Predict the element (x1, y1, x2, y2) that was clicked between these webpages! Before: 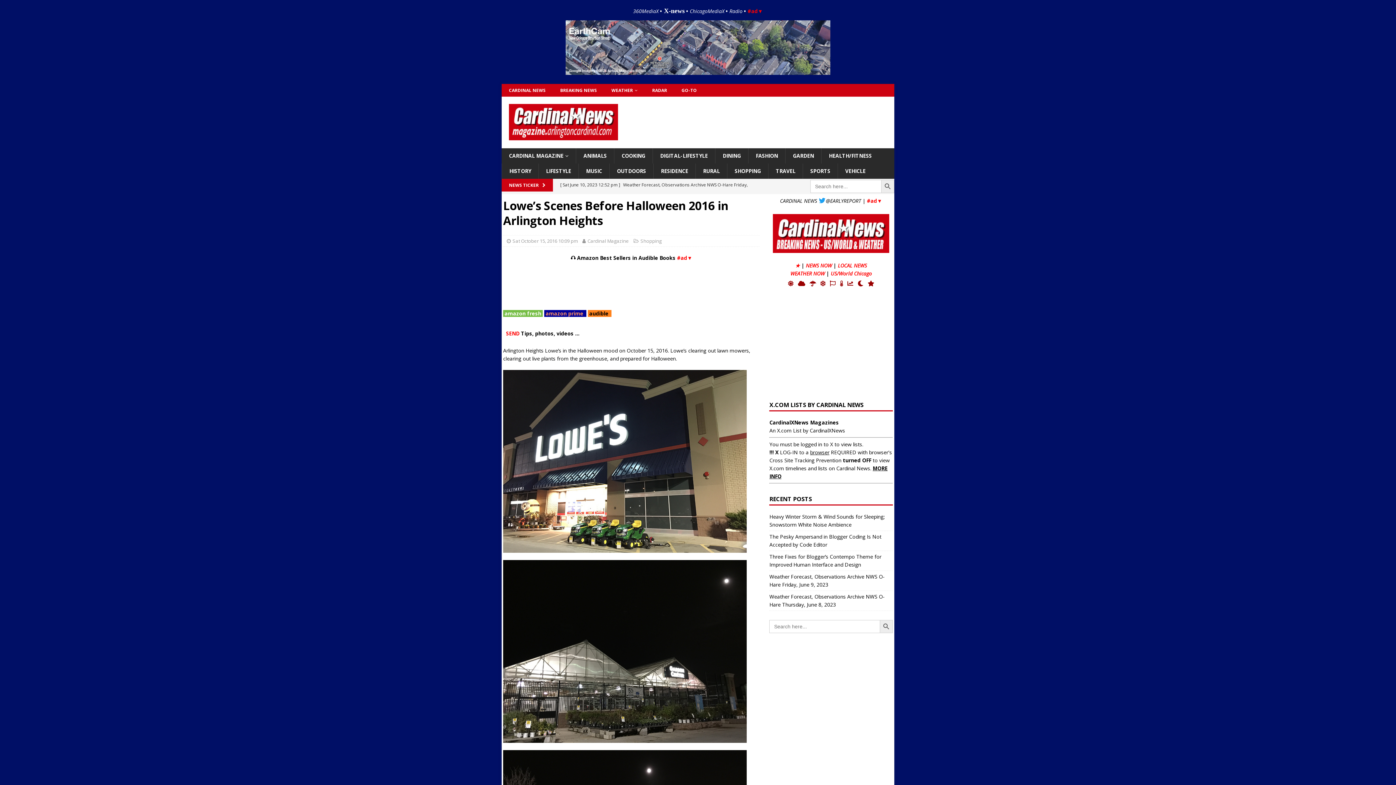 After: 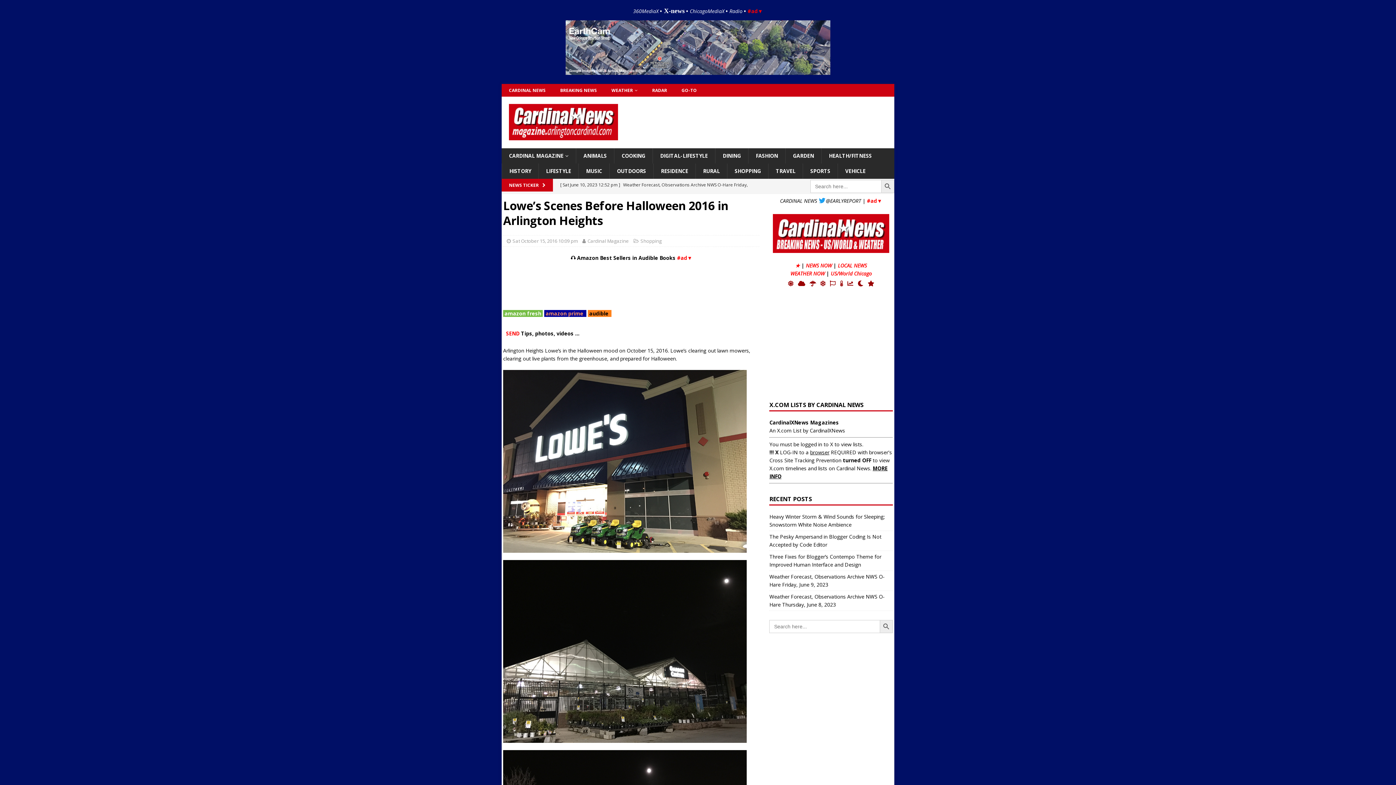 Action: label: US/World Chicago bbox: (830, 270, 872, 276)